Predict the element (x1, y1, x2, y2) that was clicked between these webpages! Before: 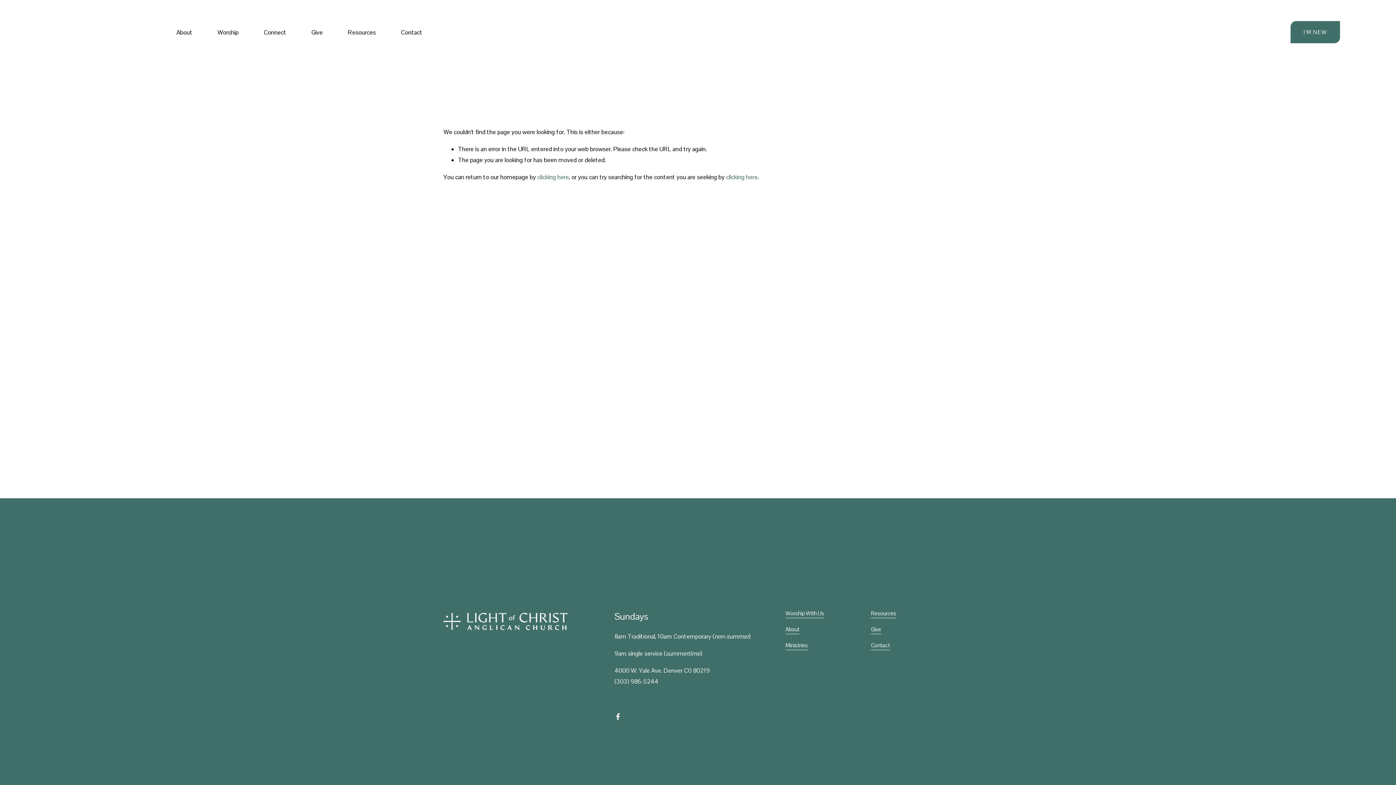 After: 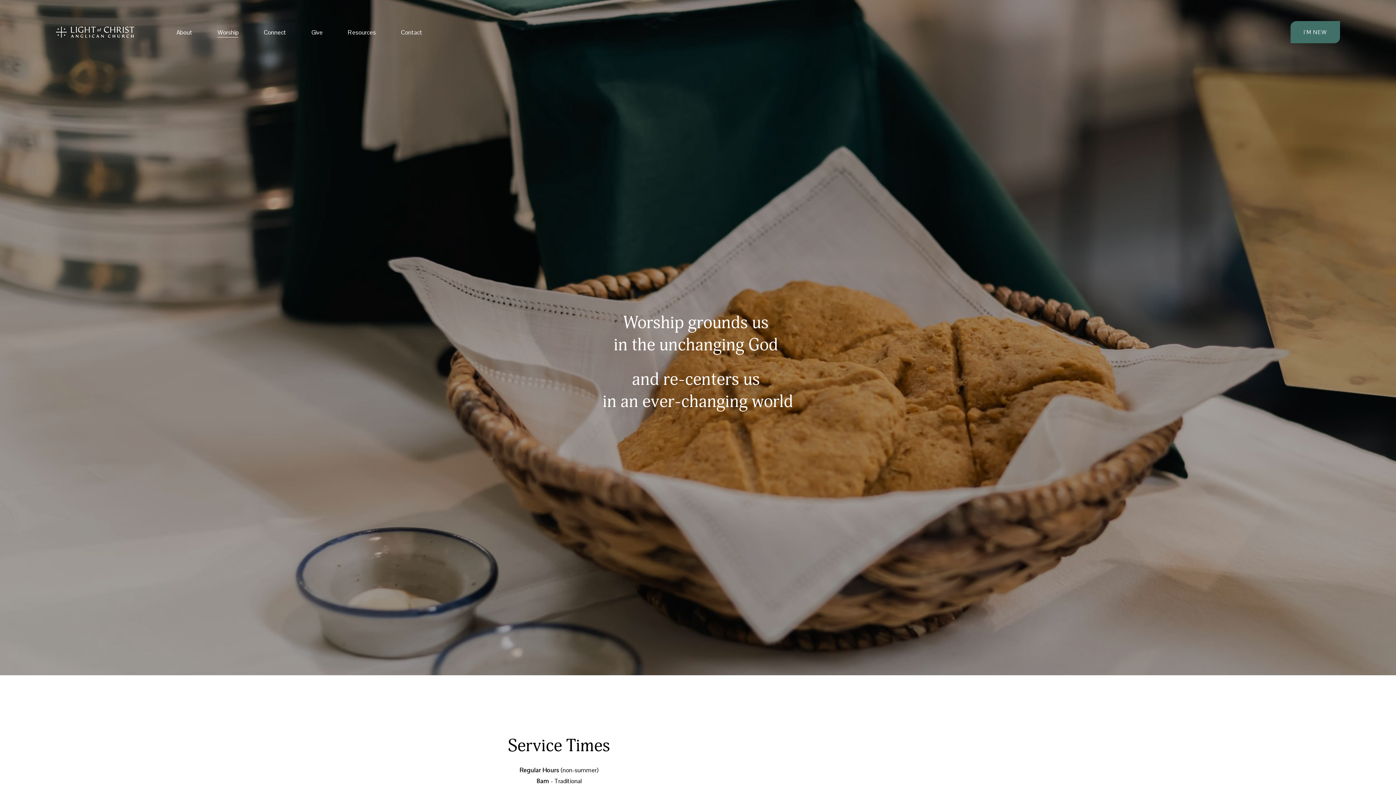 Action: bbox: (217, 26, 238, 38) label: Worship